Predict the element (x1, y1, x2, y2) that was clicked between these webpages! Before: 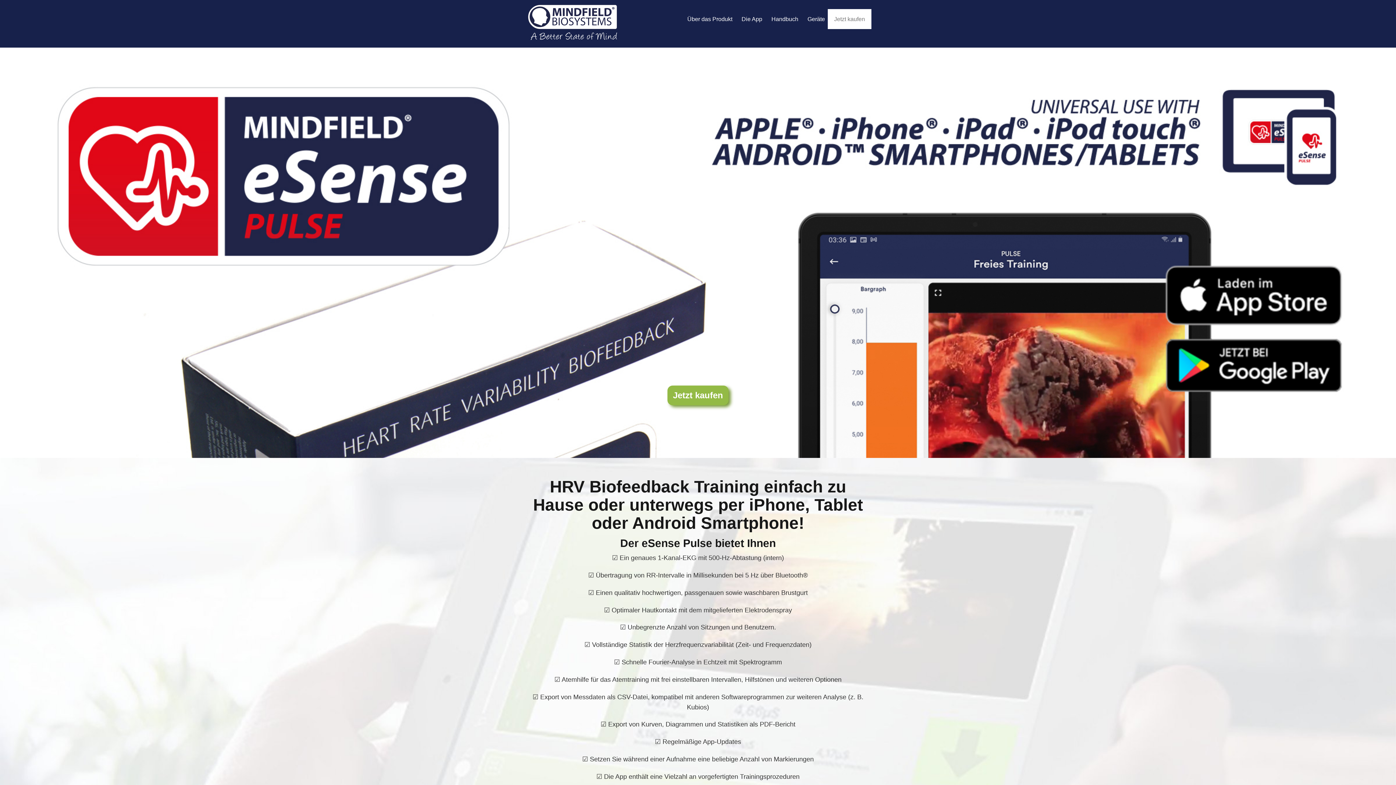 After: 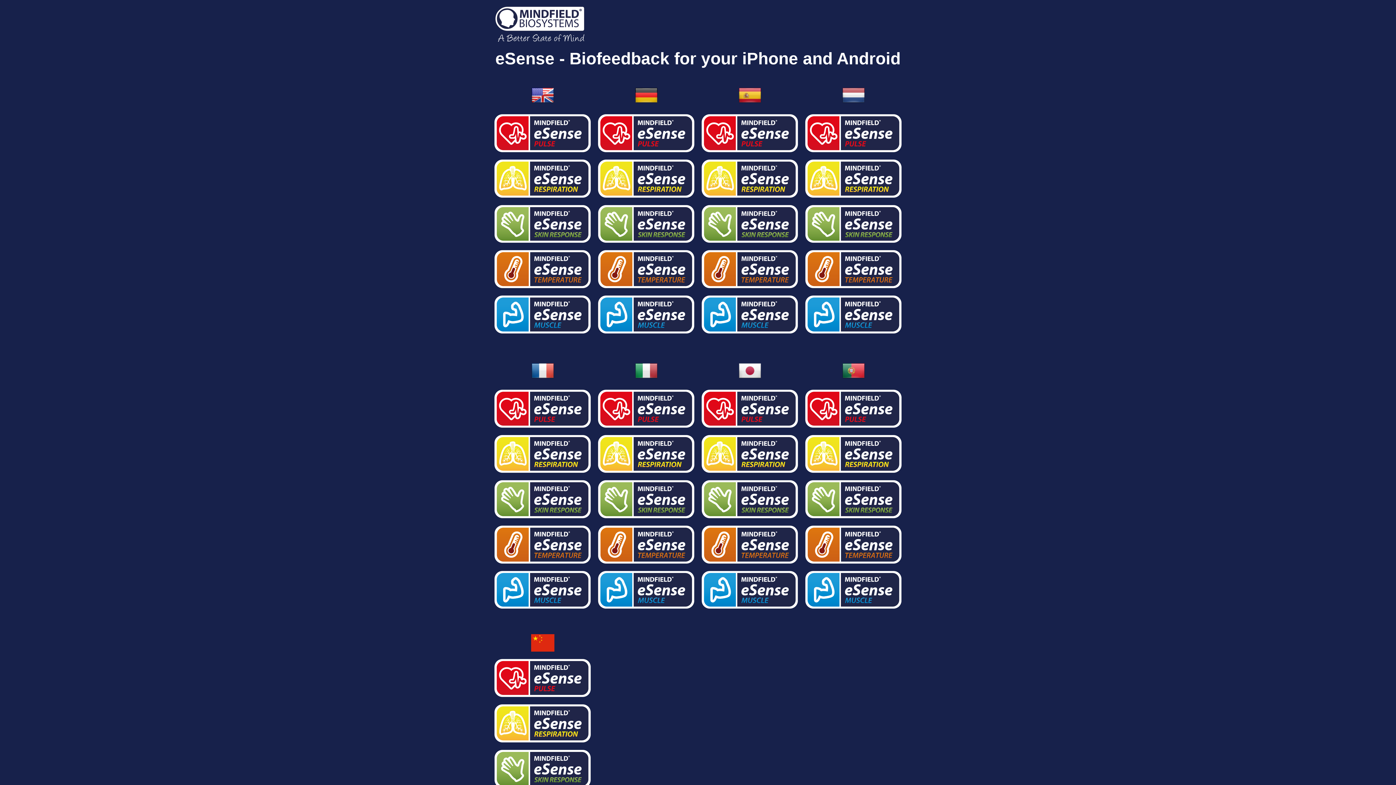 Action: bbox: (527, 16, 618, 28)